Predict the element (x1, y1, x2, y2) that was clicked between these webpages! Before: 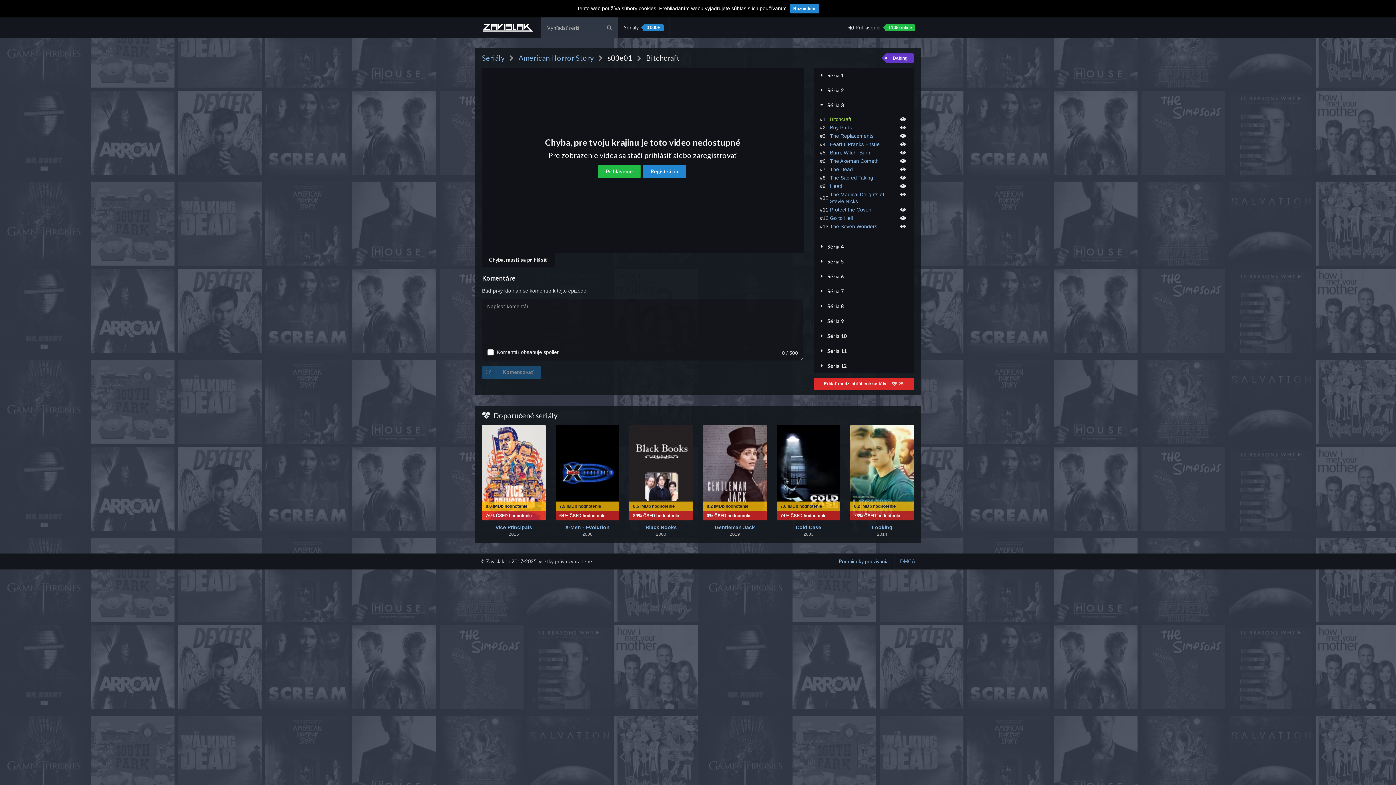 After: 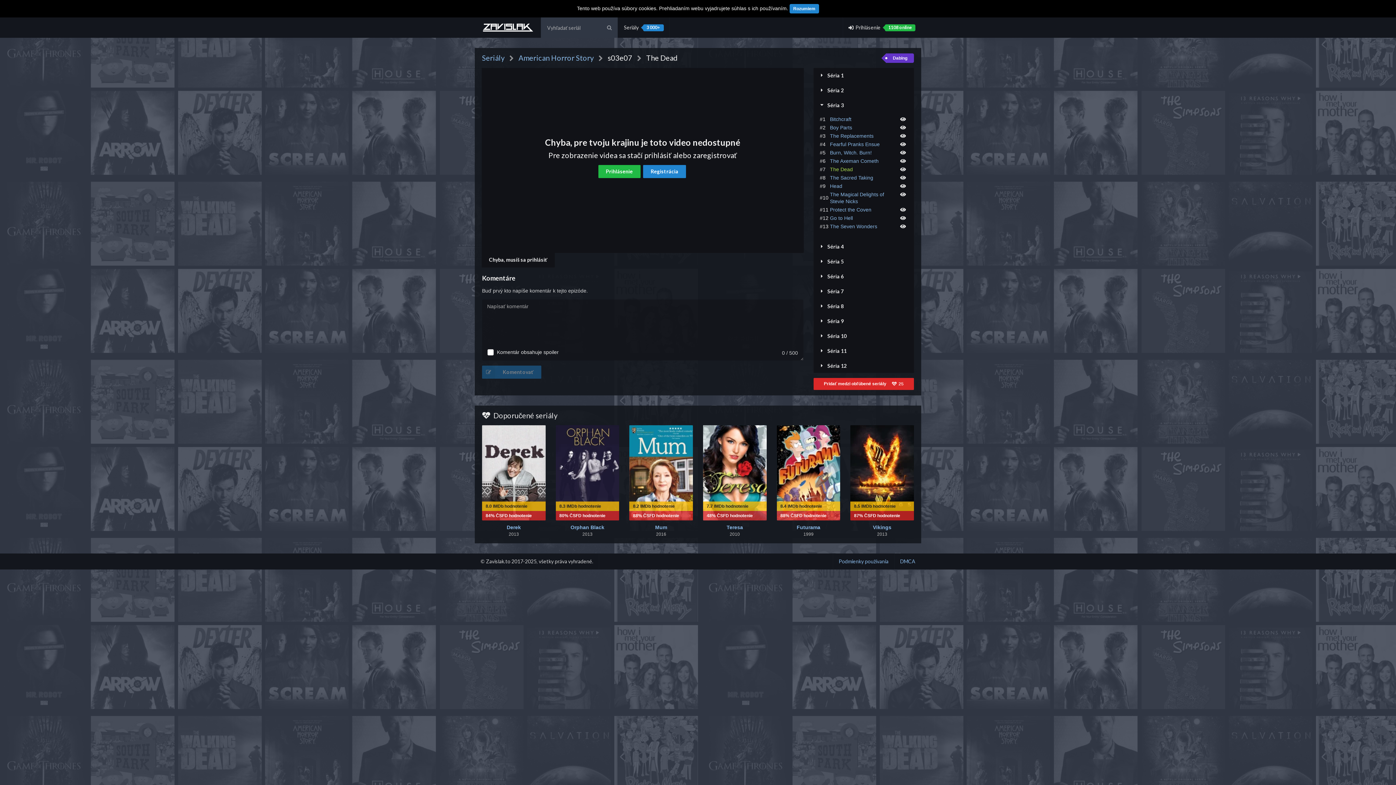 Action: label: The Dead bbox: (830, 166, 853, 172)